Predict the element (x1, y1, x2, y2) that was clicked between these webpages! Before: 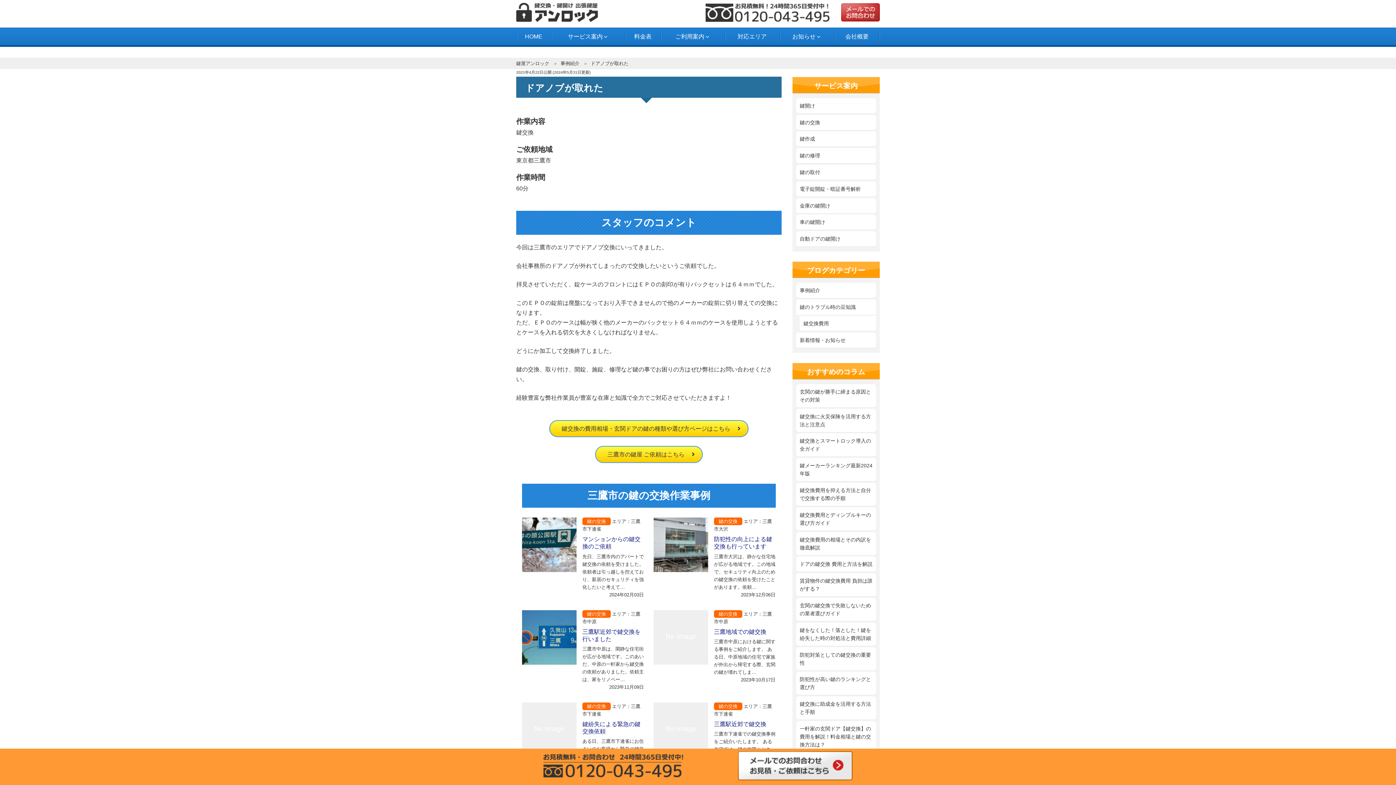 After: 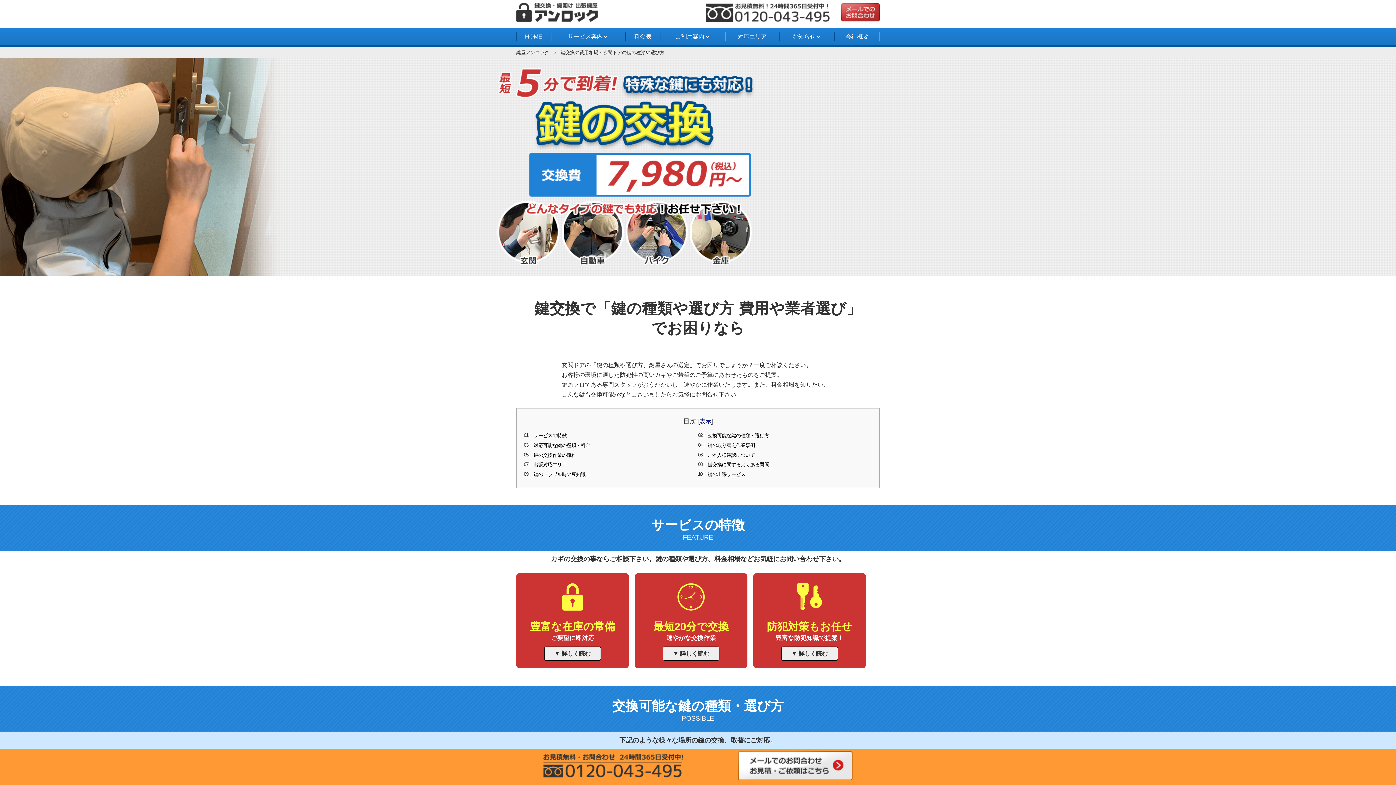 Action: bbox: (714, 702, 742, 710) label: 鍵の交換